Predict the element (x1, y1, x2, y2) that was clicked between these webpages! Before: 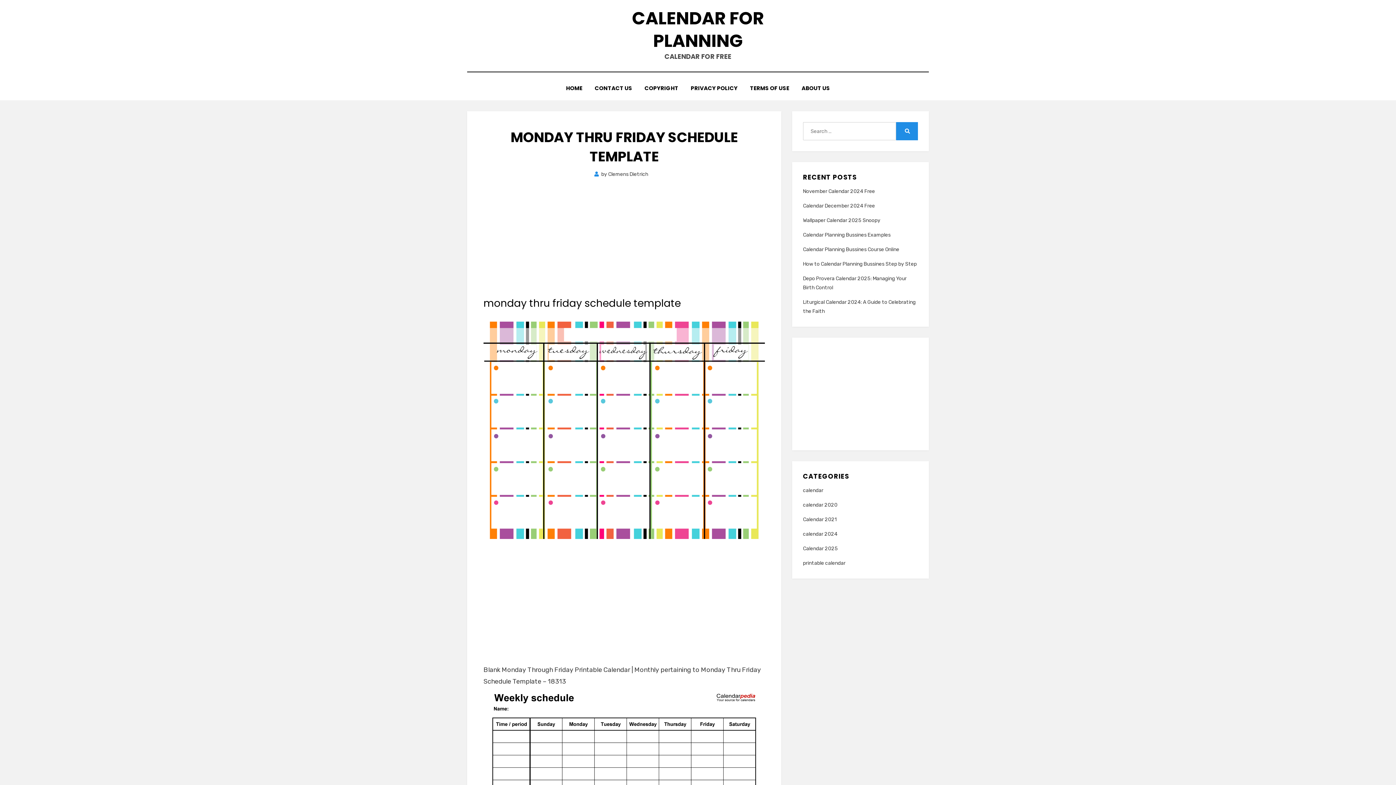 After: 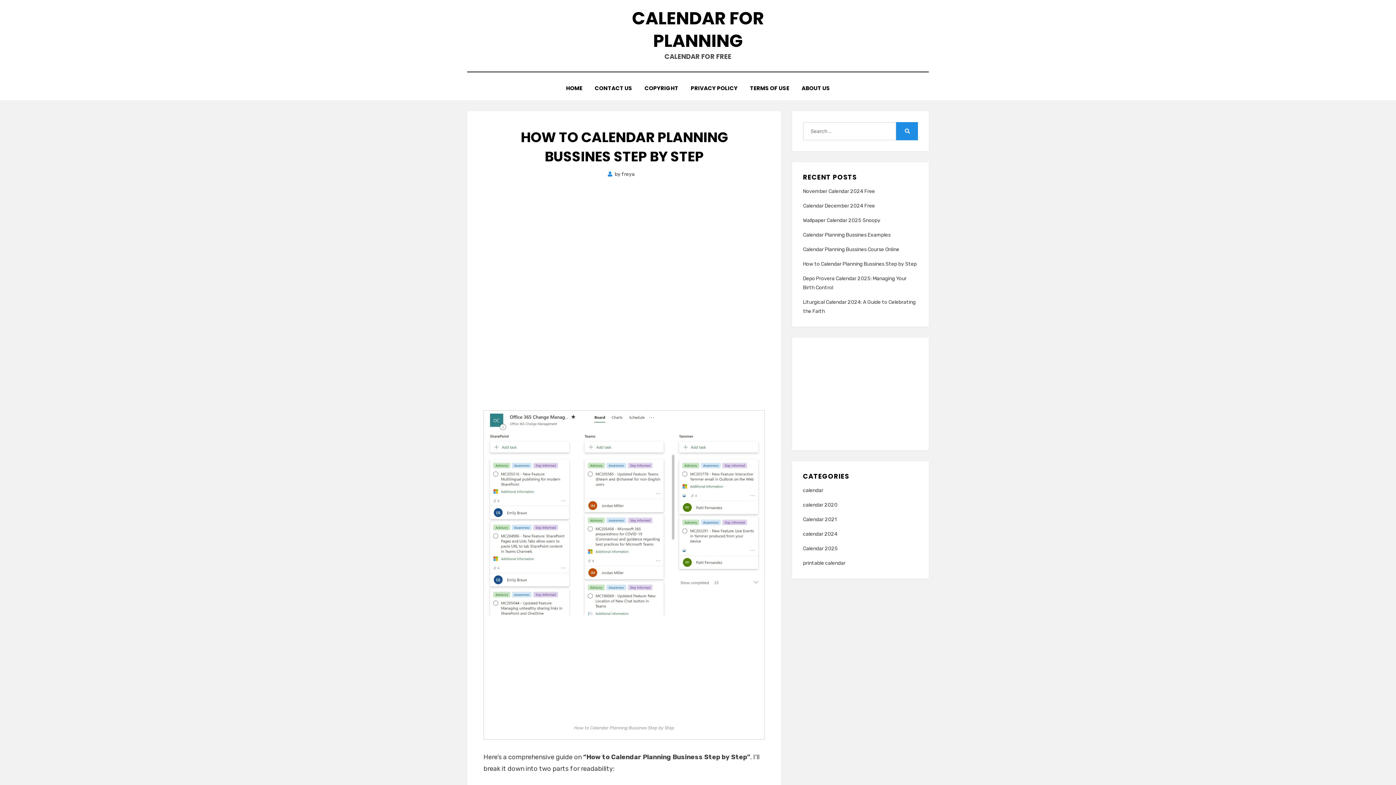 Action: label: How to Calendar Planning Bussines Step by Step bbox: (803, 261, 917, 267)